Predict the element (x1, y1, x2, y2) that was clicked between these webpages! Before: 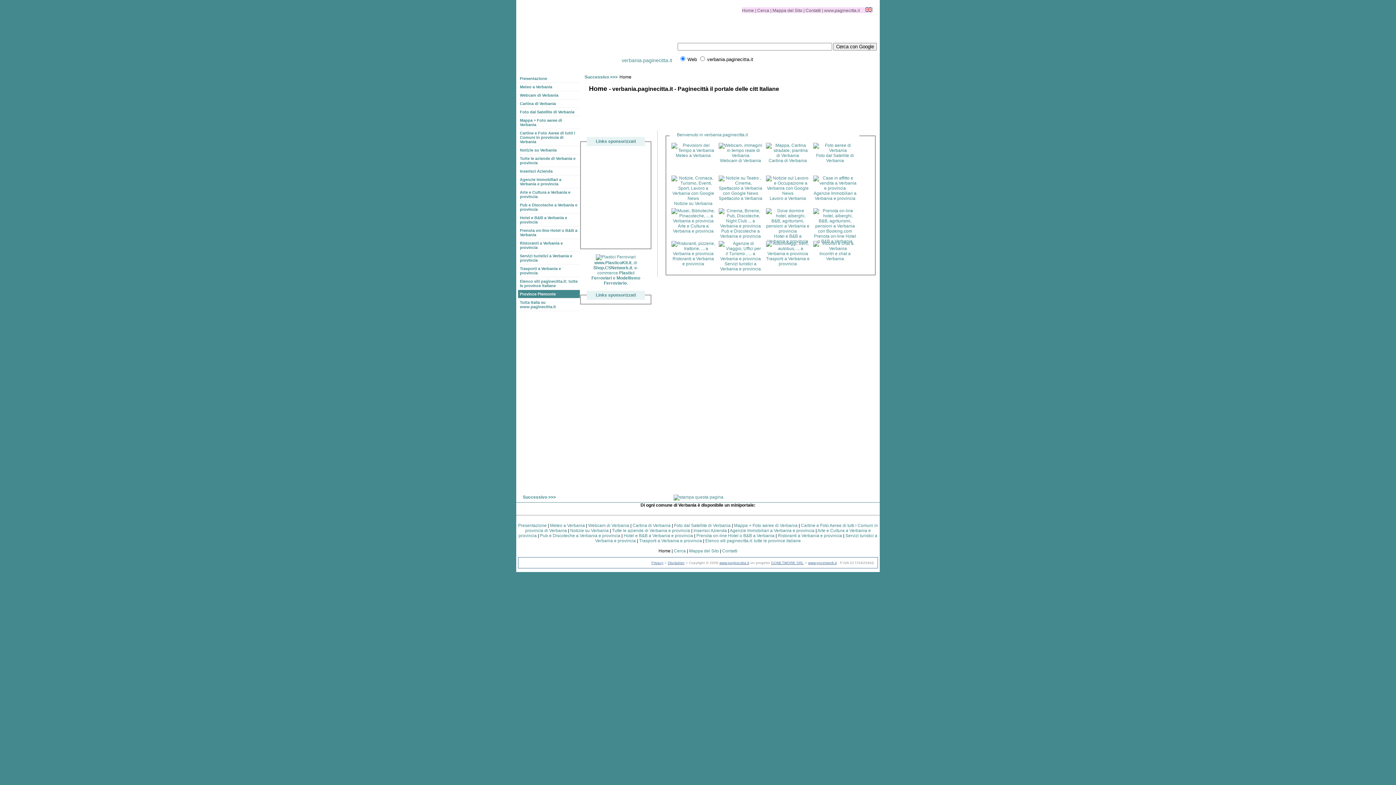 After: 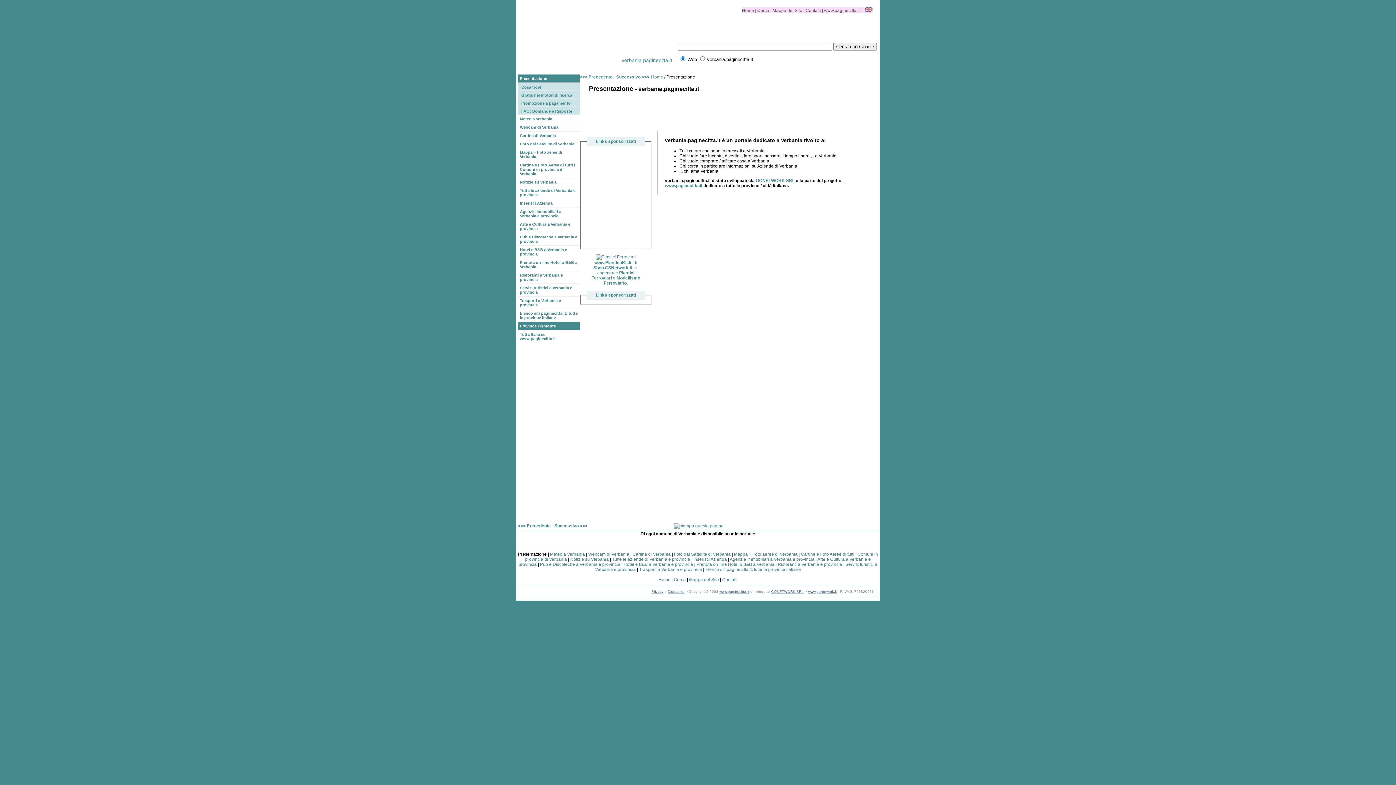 Action: label: Presentazione bbox: (518, 74, 580, 82)